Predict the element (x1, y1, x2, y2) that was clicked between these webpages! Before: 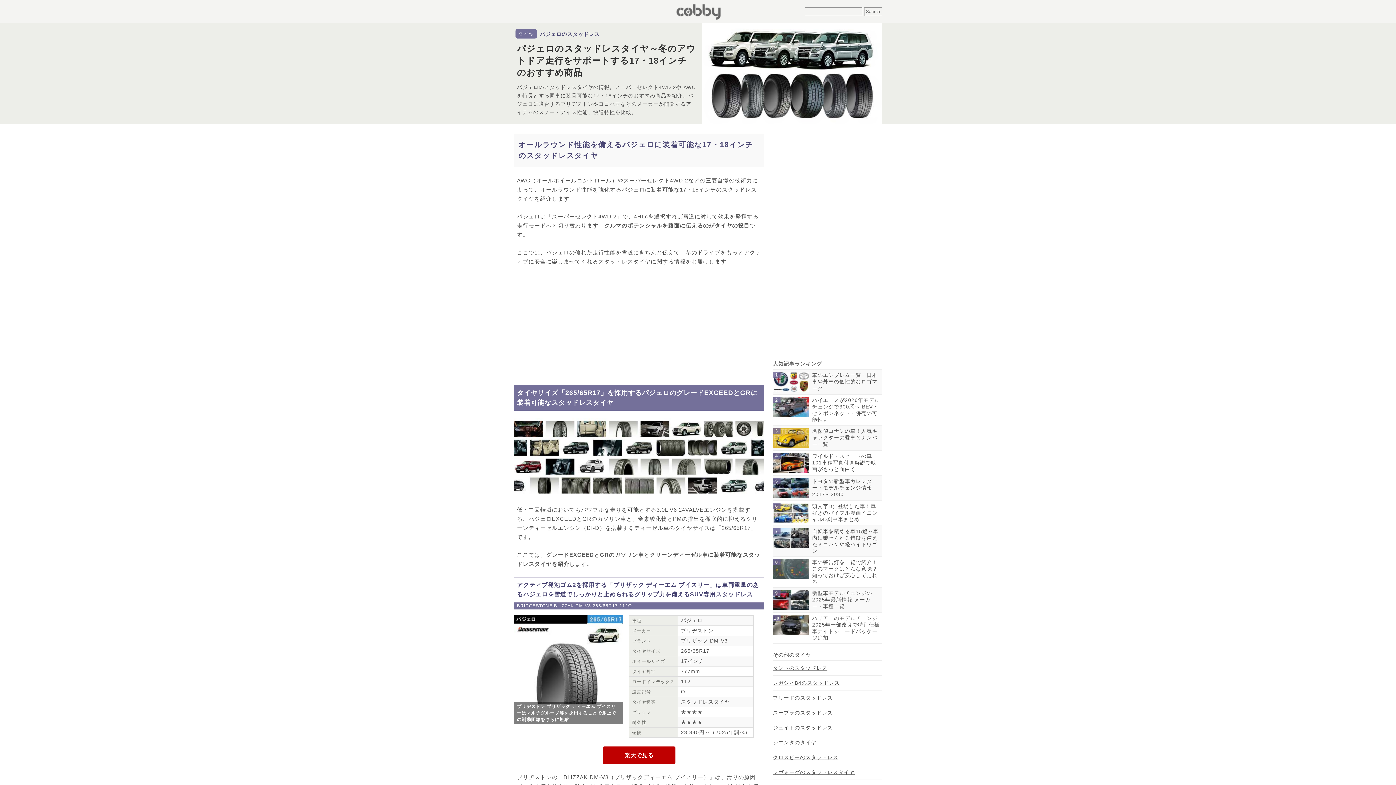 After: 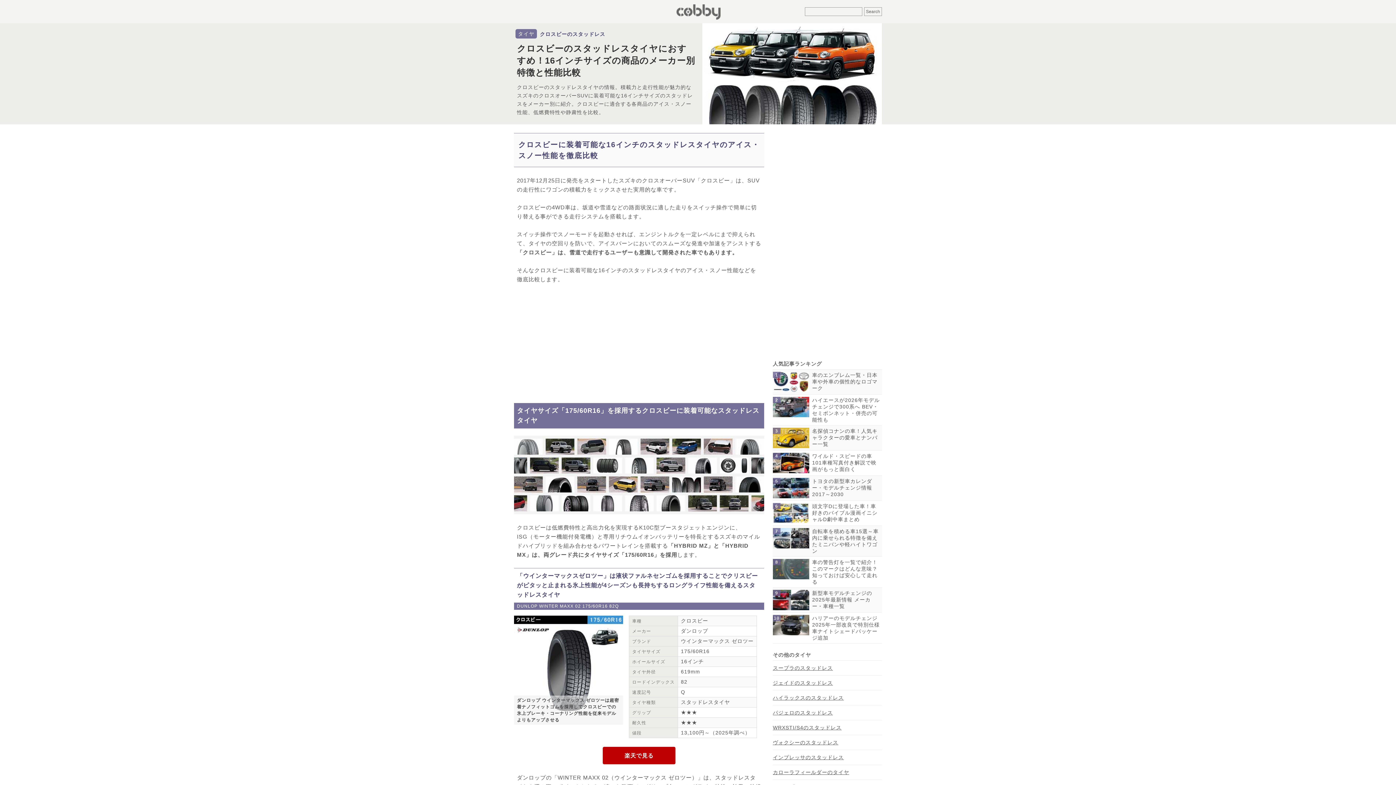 Action: label: クロスビーのスタッドレス bbox: (773, 754, 838, 760)